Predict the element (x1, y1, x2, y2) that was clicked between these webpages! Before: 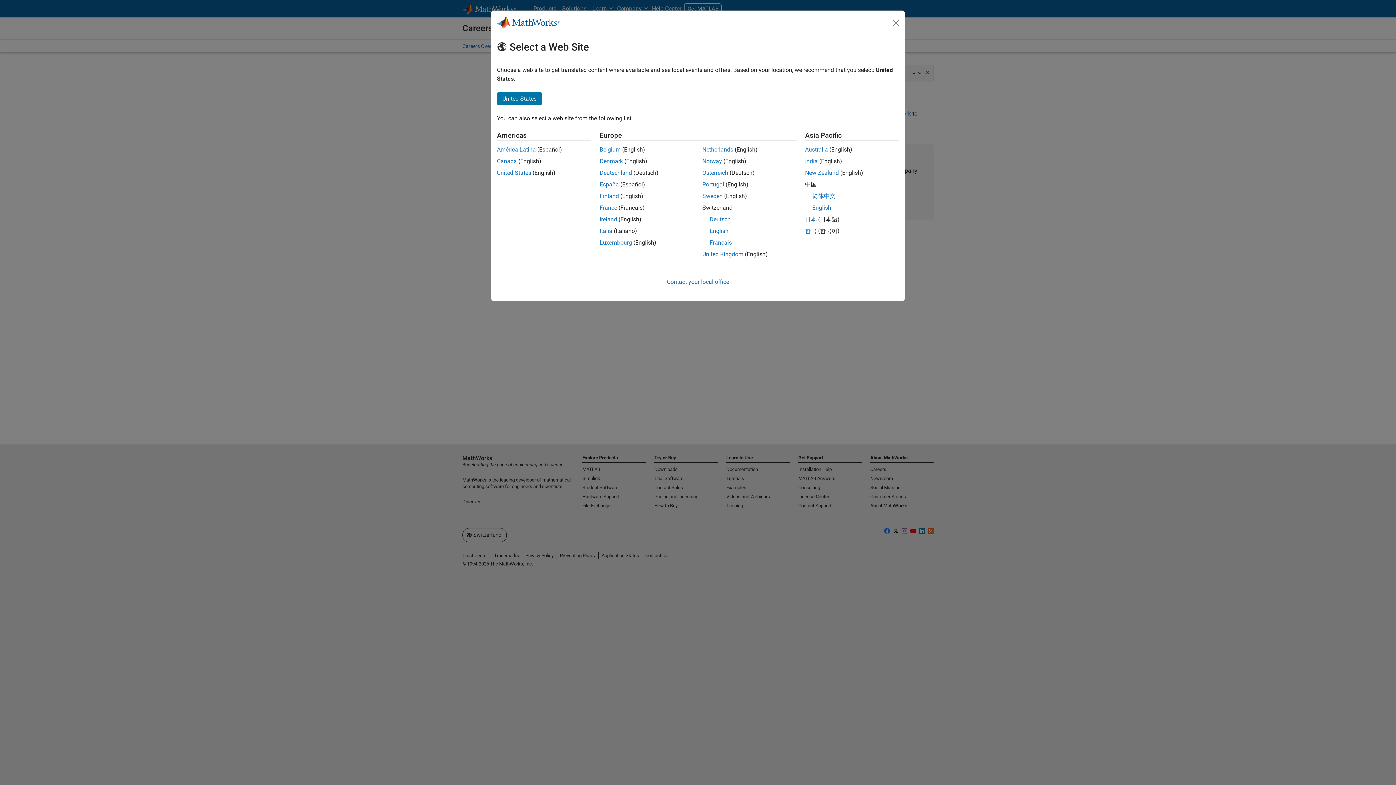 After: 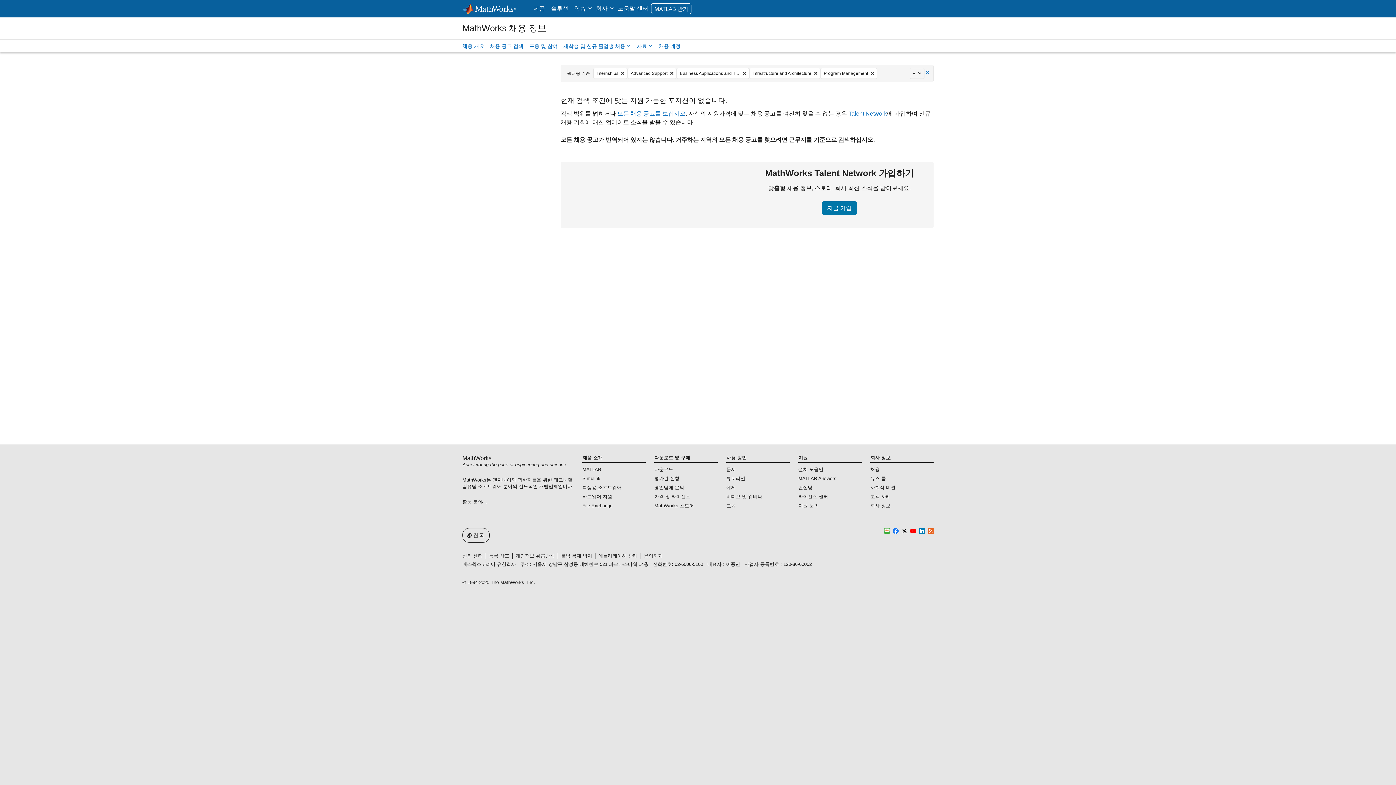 Action: label: 한국 bbox: (805, 227, 816, 234)